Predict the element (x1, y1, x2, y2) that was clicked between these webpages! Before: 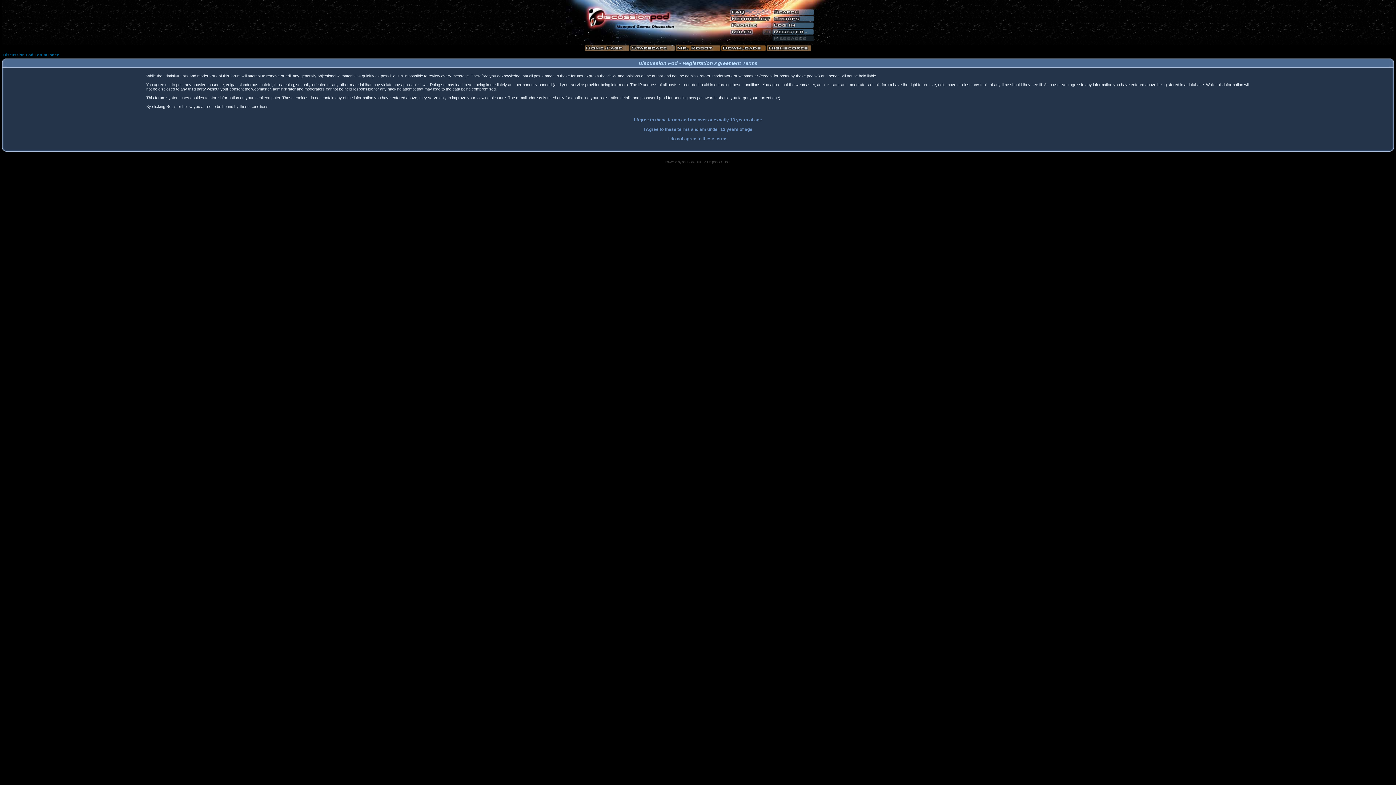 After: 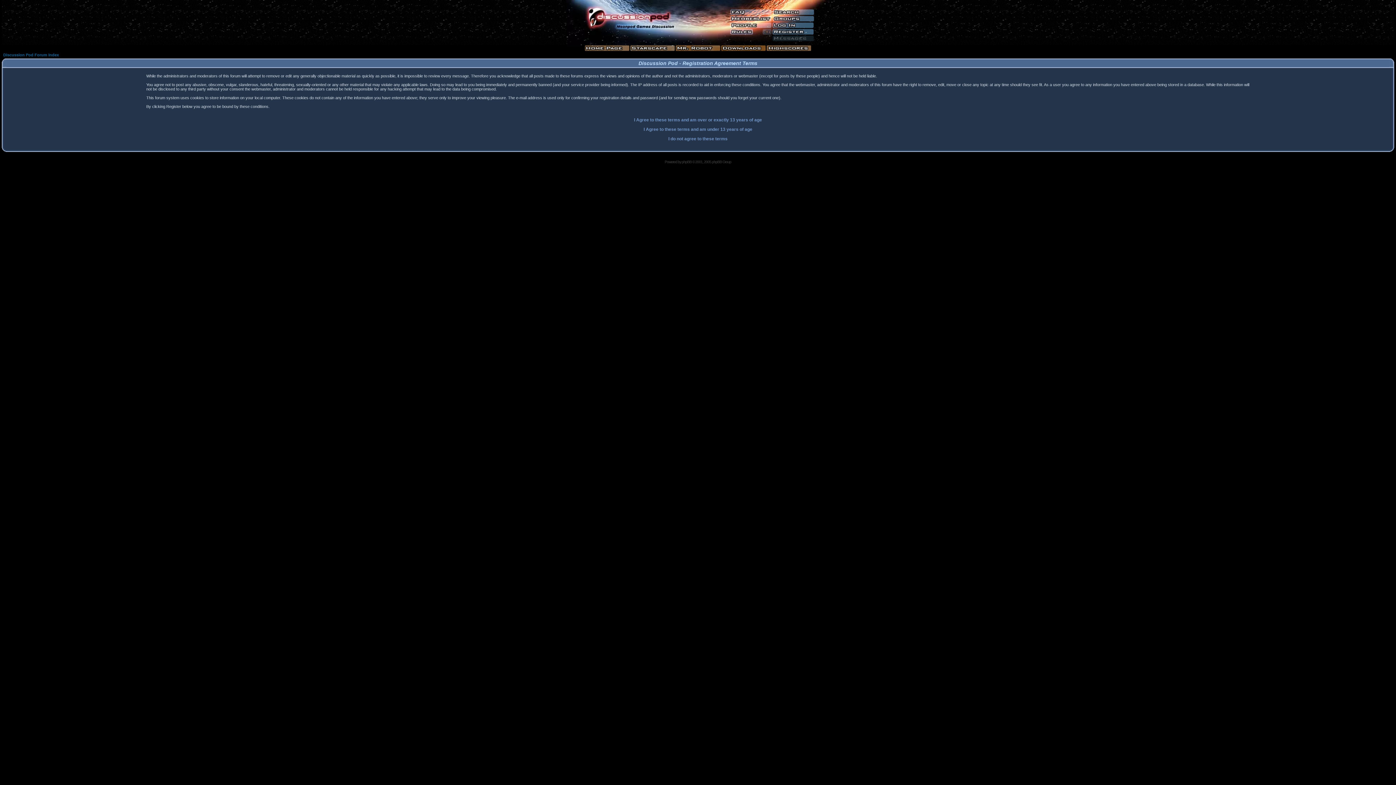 Action: bbox: (771, 28, 814, 34)